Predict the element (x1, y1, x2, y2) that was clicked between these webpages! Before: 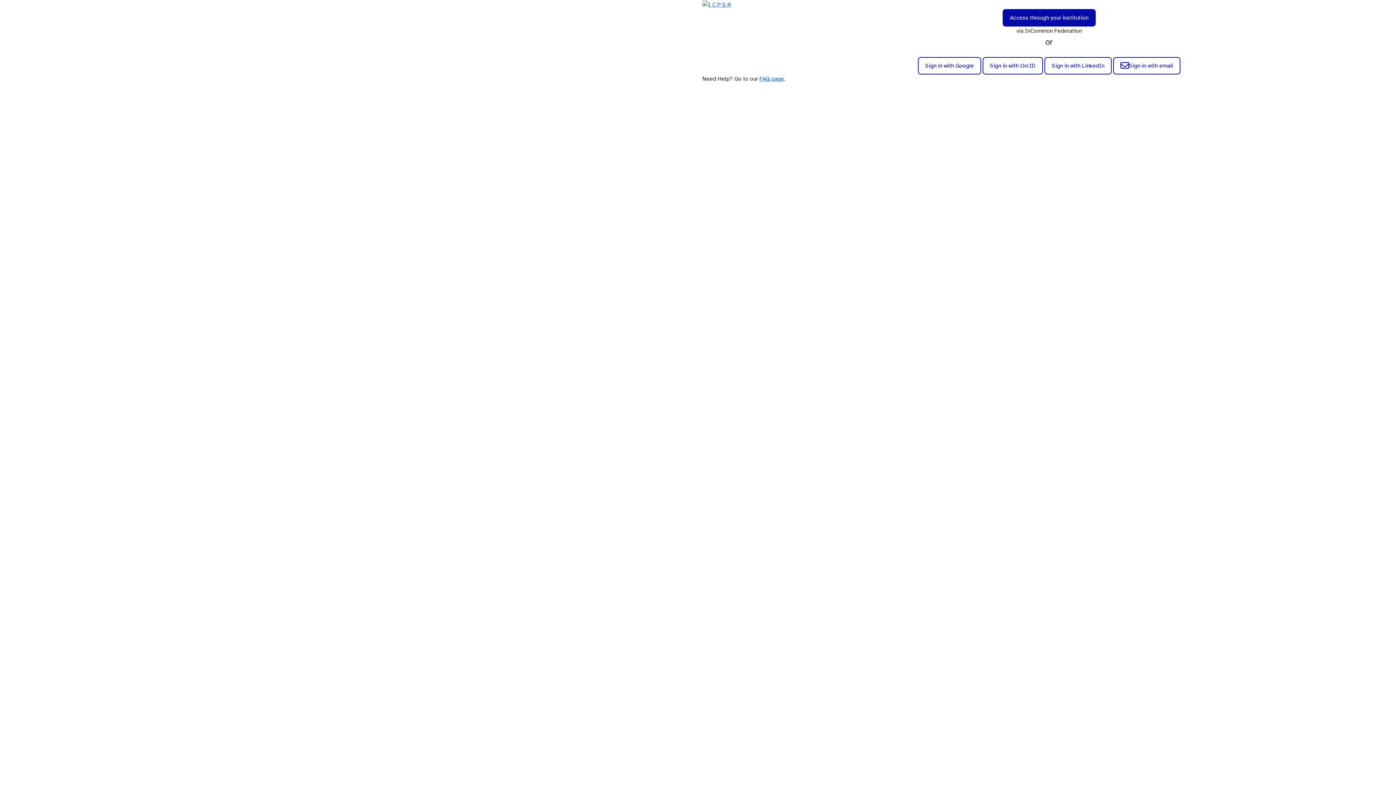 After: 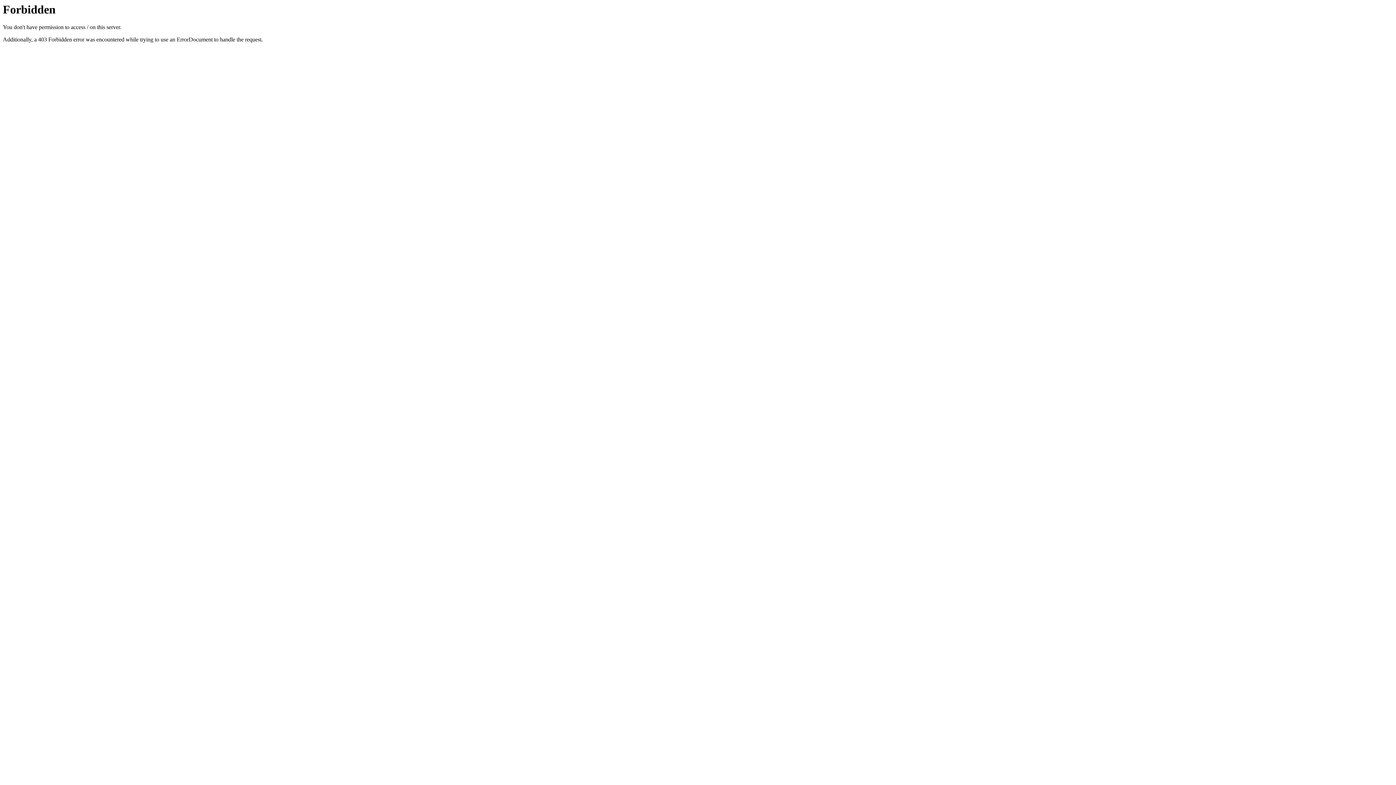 Action: bbox: (702, 0, 731, 8)